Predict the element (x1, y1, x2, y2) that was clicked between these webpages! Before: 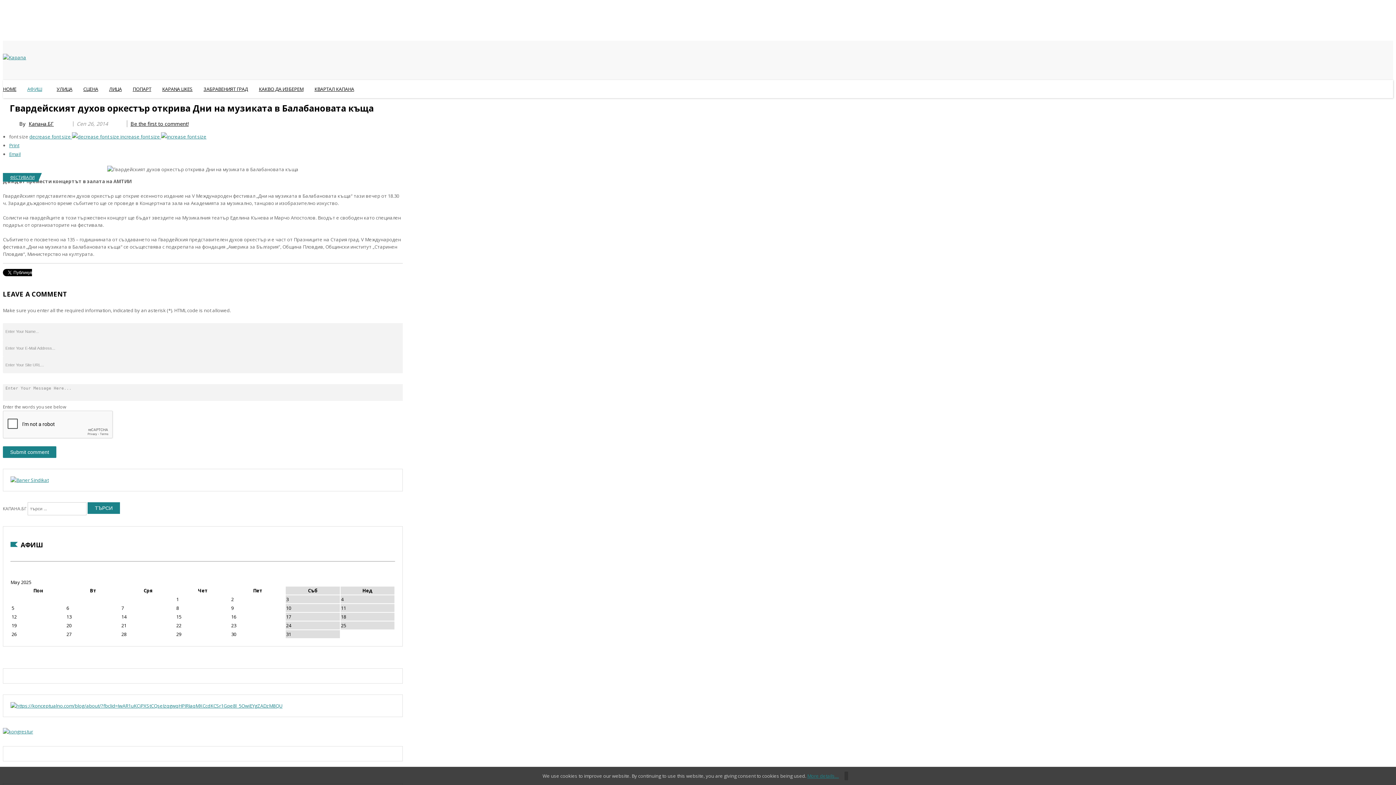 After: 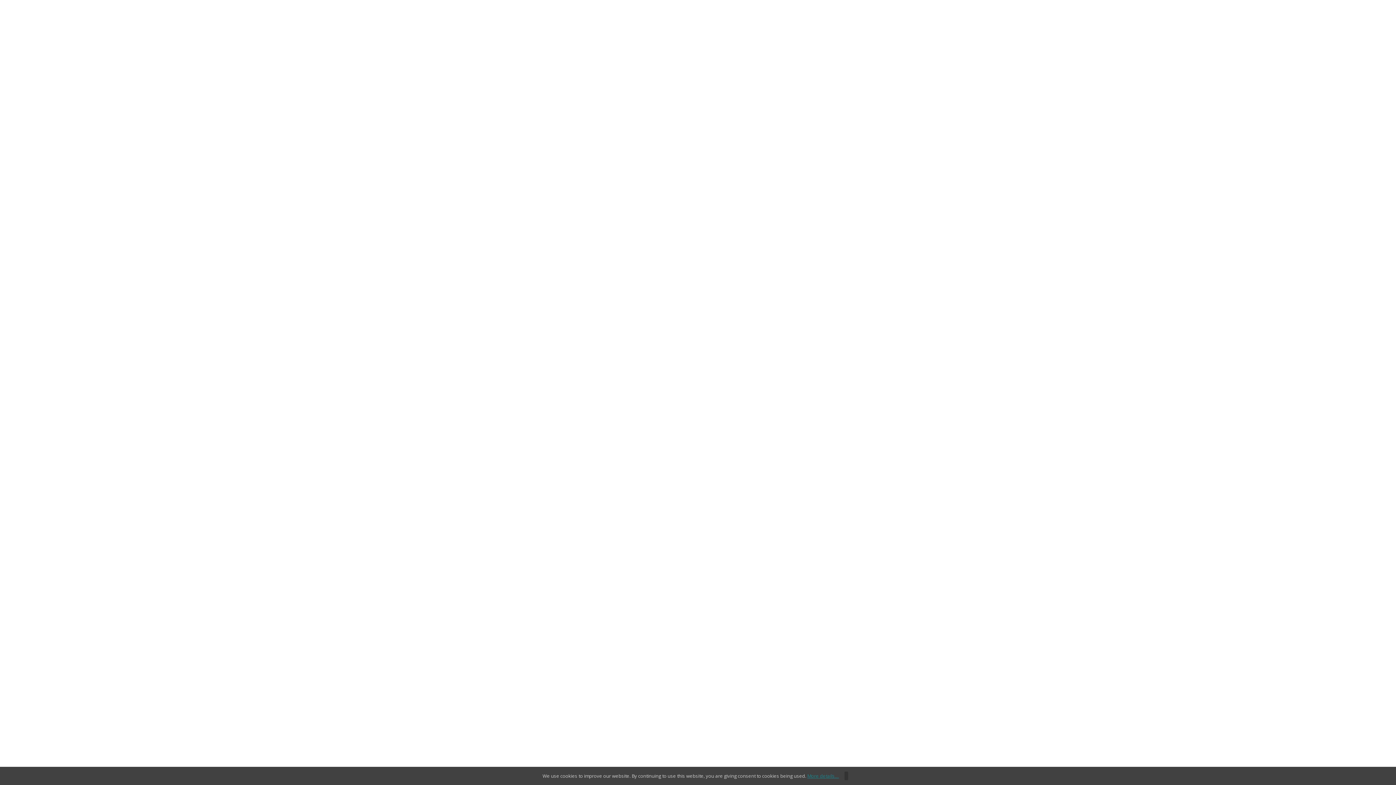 Action: bbox: (309, 80, 359, 98) label: КВАРТАЛ КАПАНА